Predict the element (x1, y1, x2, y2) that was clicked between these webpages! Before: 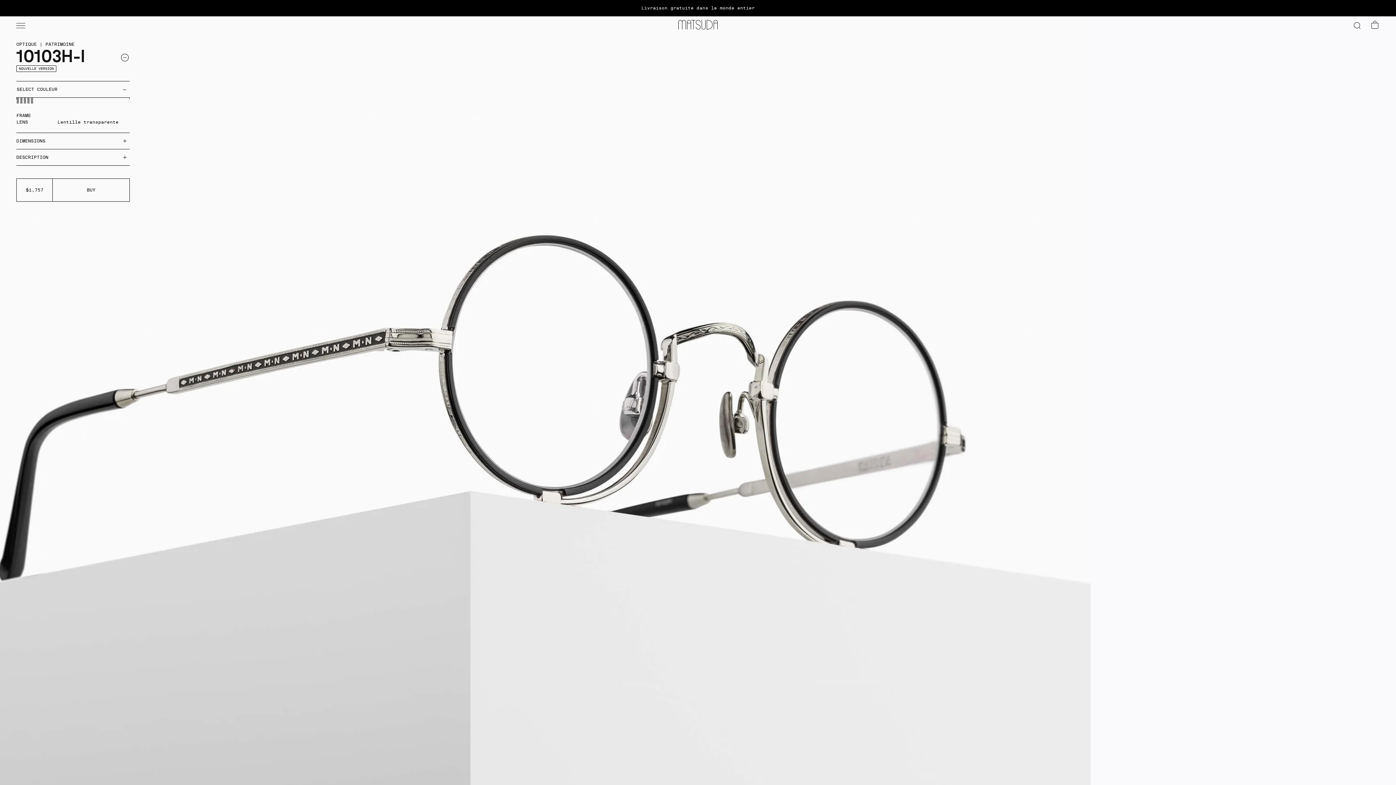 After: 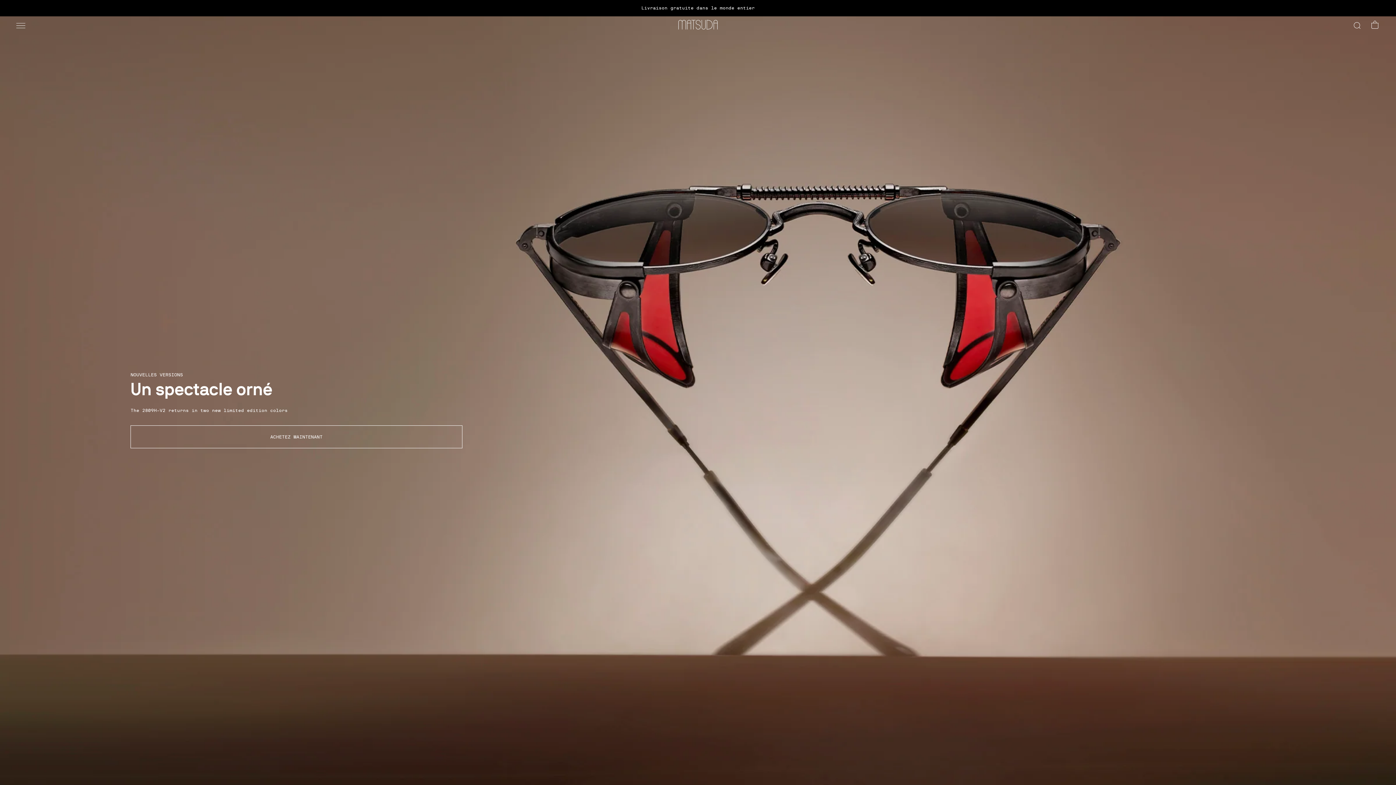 Action: bbox: (678, 19, 717, 29) label: Go to homepage